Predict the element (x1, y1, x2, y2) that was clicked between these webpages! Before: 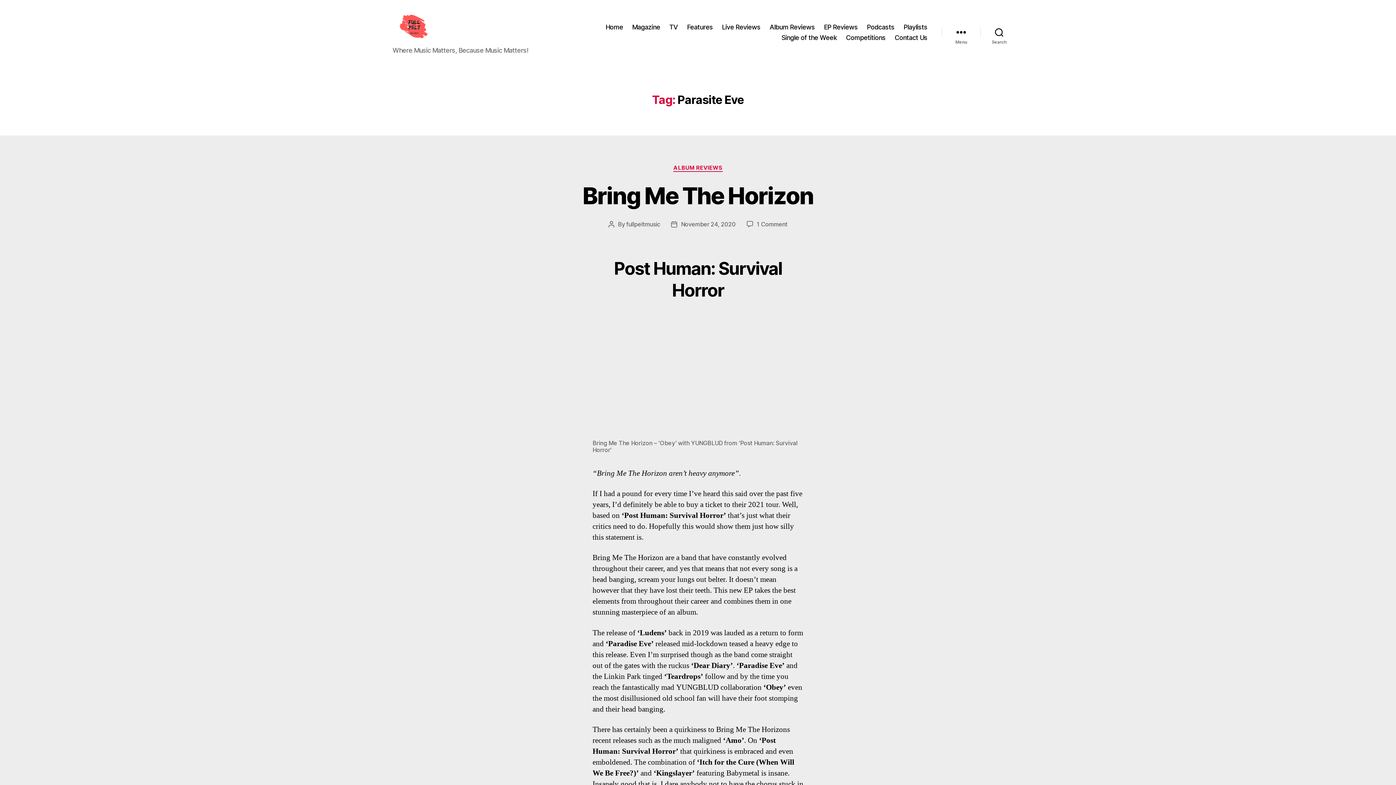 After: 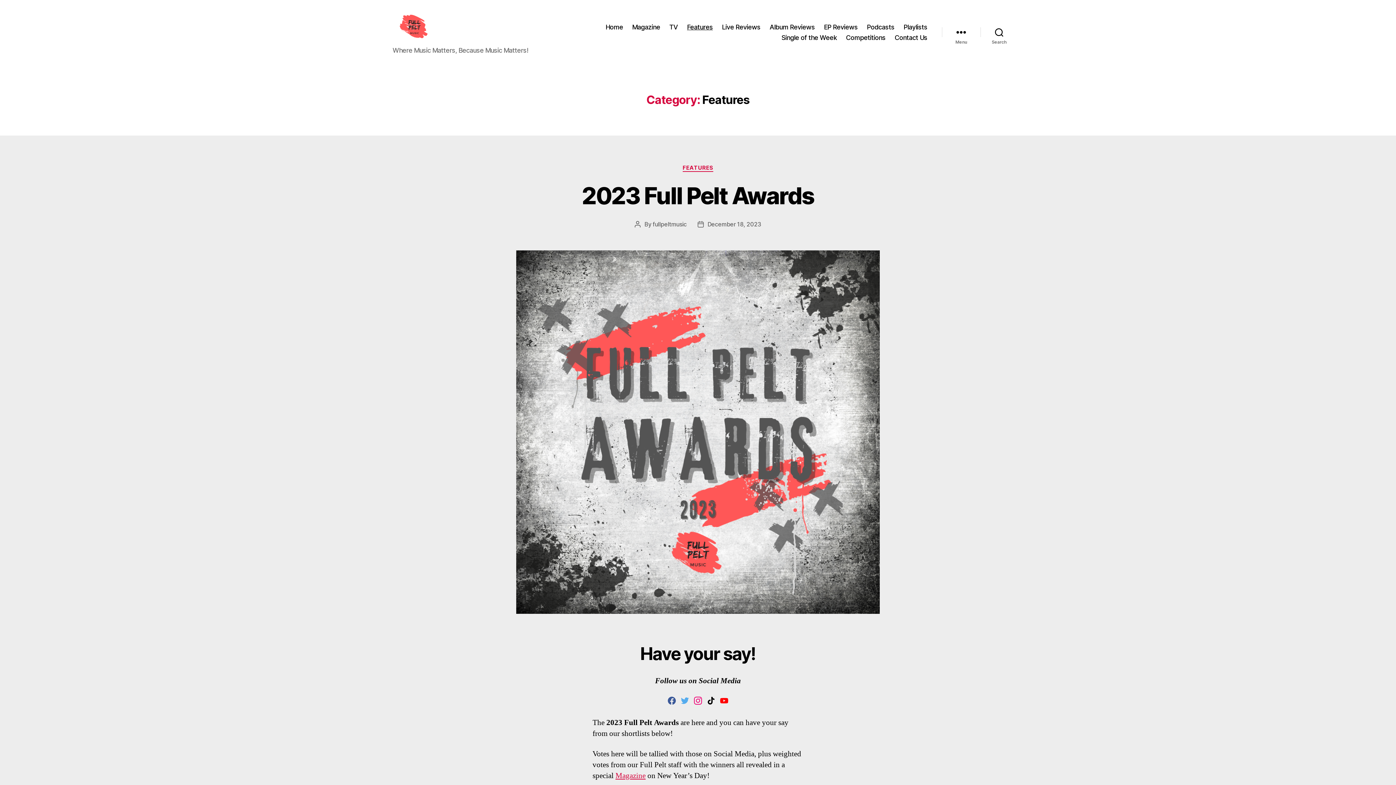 Action: bbox: (687, 23, 713, 30) label: Features